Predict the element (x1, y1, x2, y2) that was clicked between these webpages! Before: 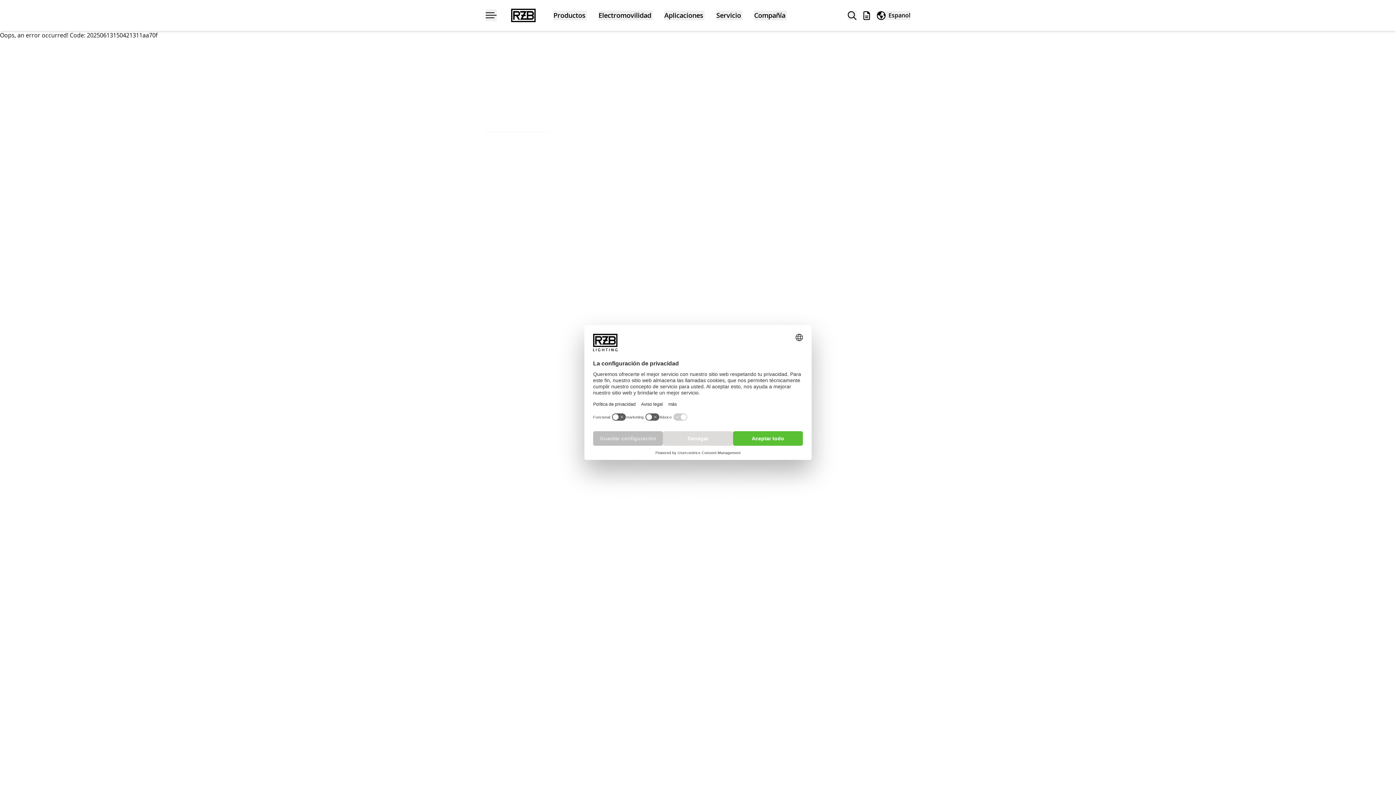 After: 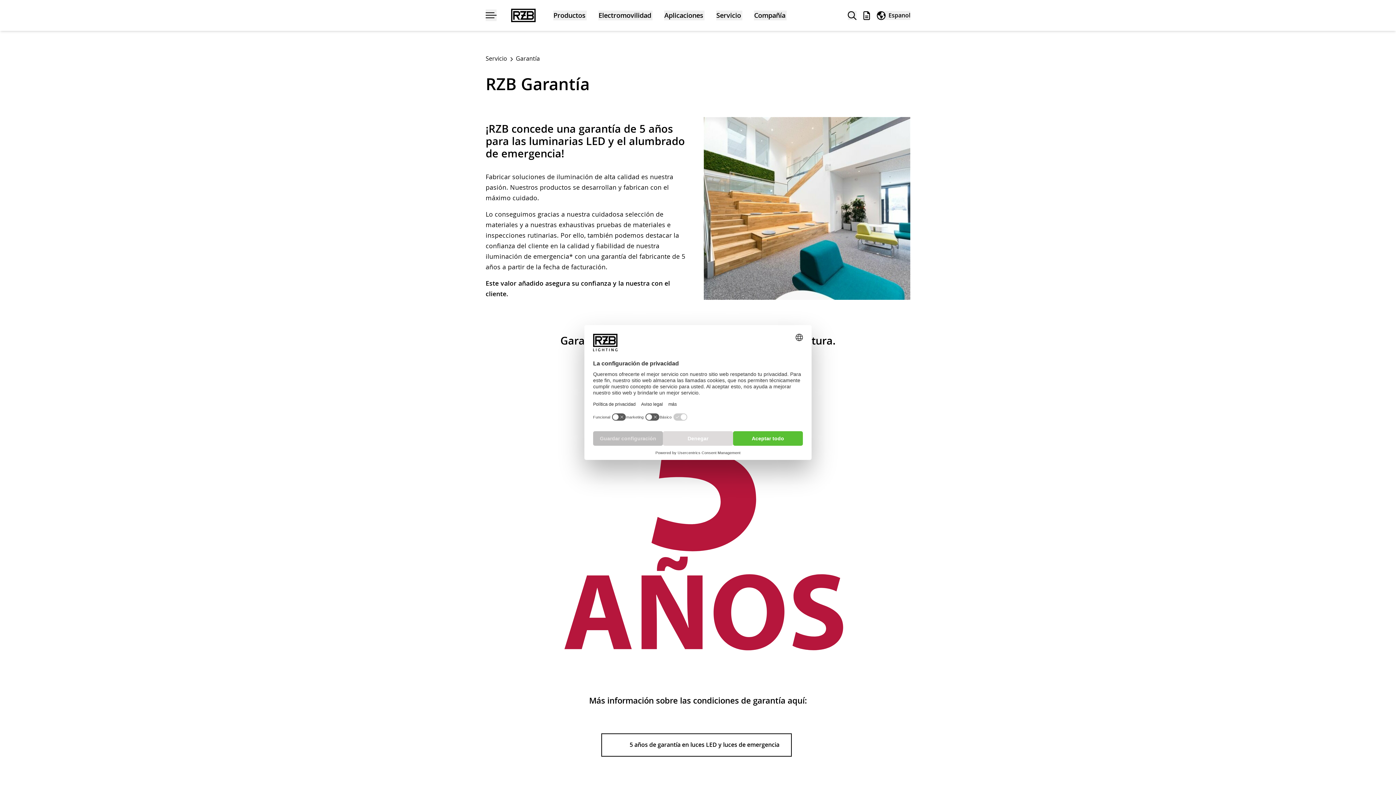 Action: label: Garantía bbox: (744, 155, 765, 162)